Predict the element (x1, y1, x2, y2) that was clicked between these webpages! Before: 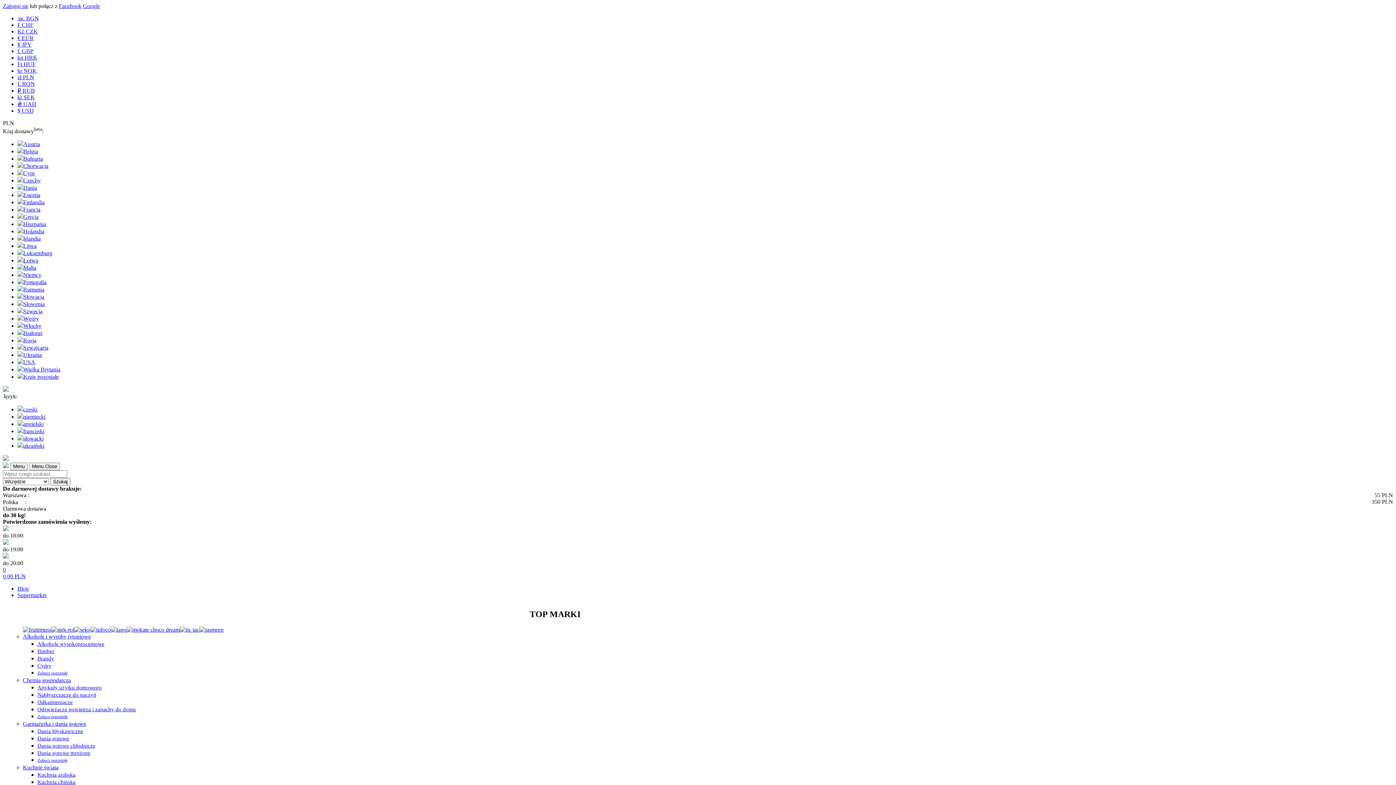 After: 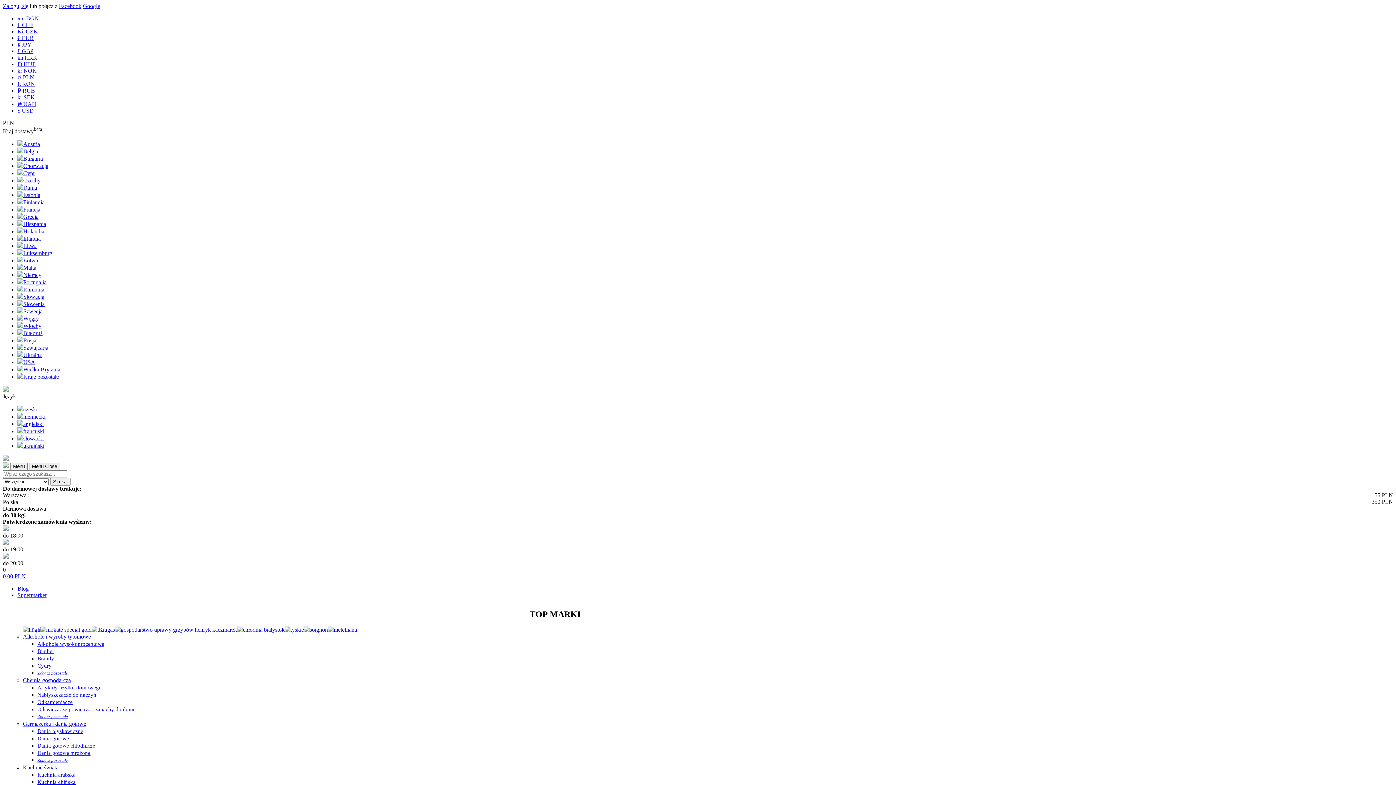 Action: bbox: (37, 663, 51, 669) label: Cydry